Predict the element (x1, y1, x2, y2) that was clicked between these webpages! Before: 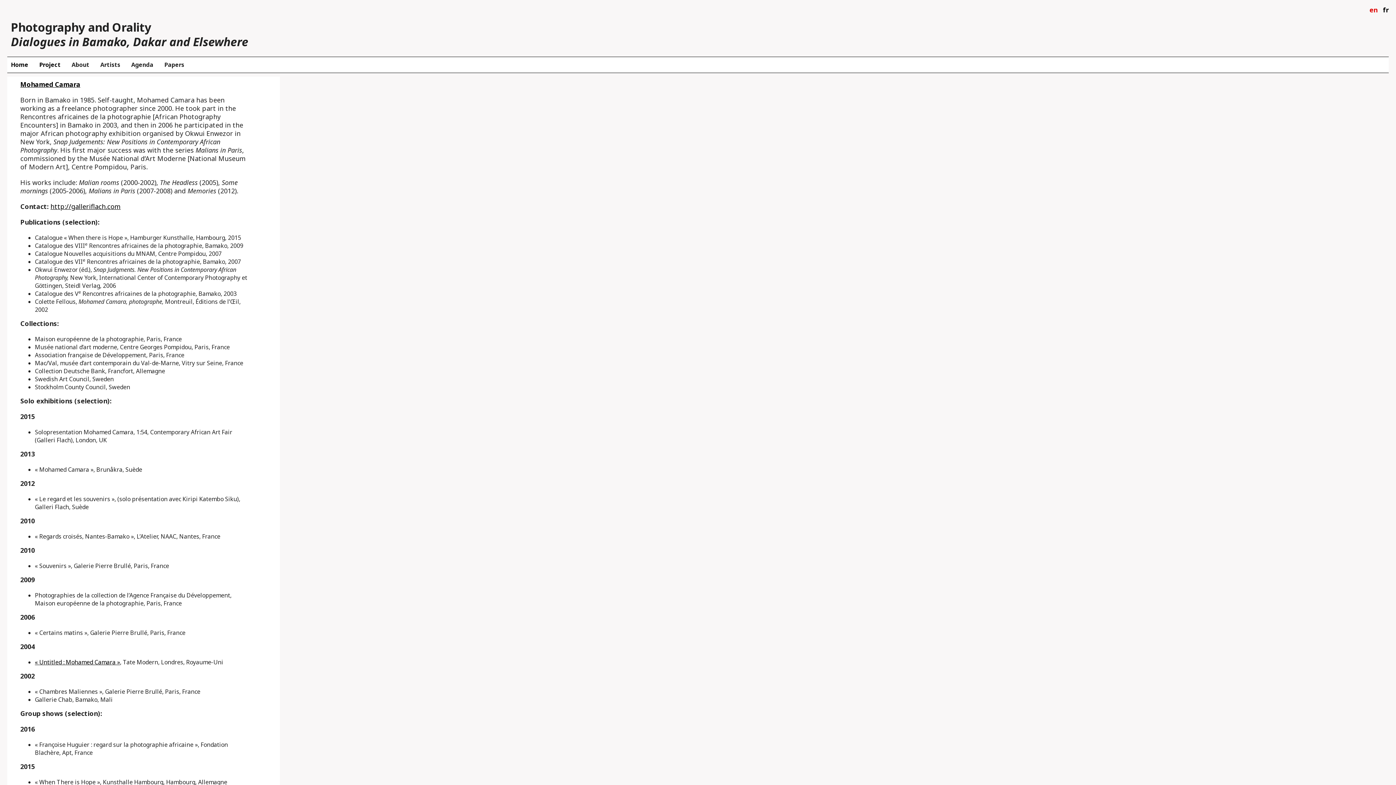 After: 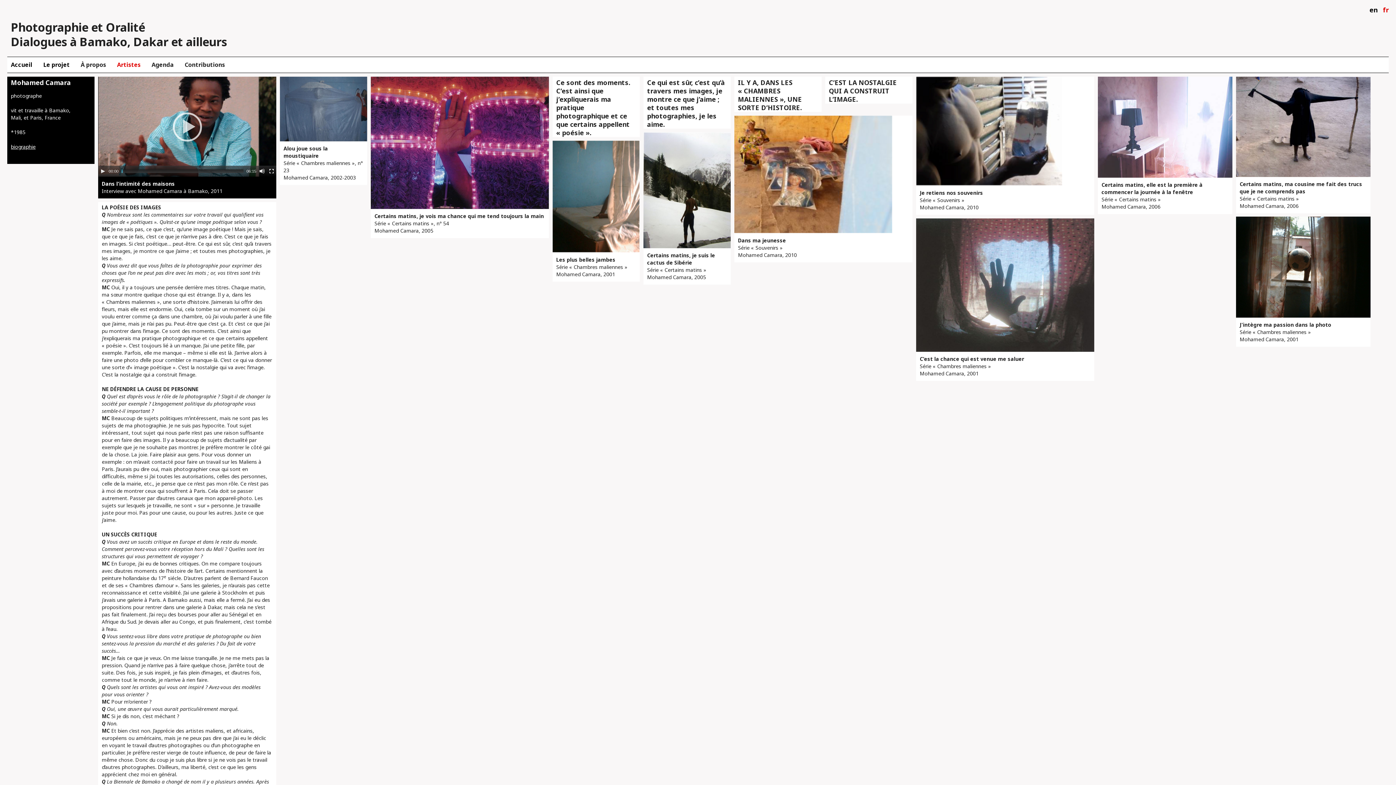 Action: bbox: (20, 80, 80, 88) label: Mohamed Camara